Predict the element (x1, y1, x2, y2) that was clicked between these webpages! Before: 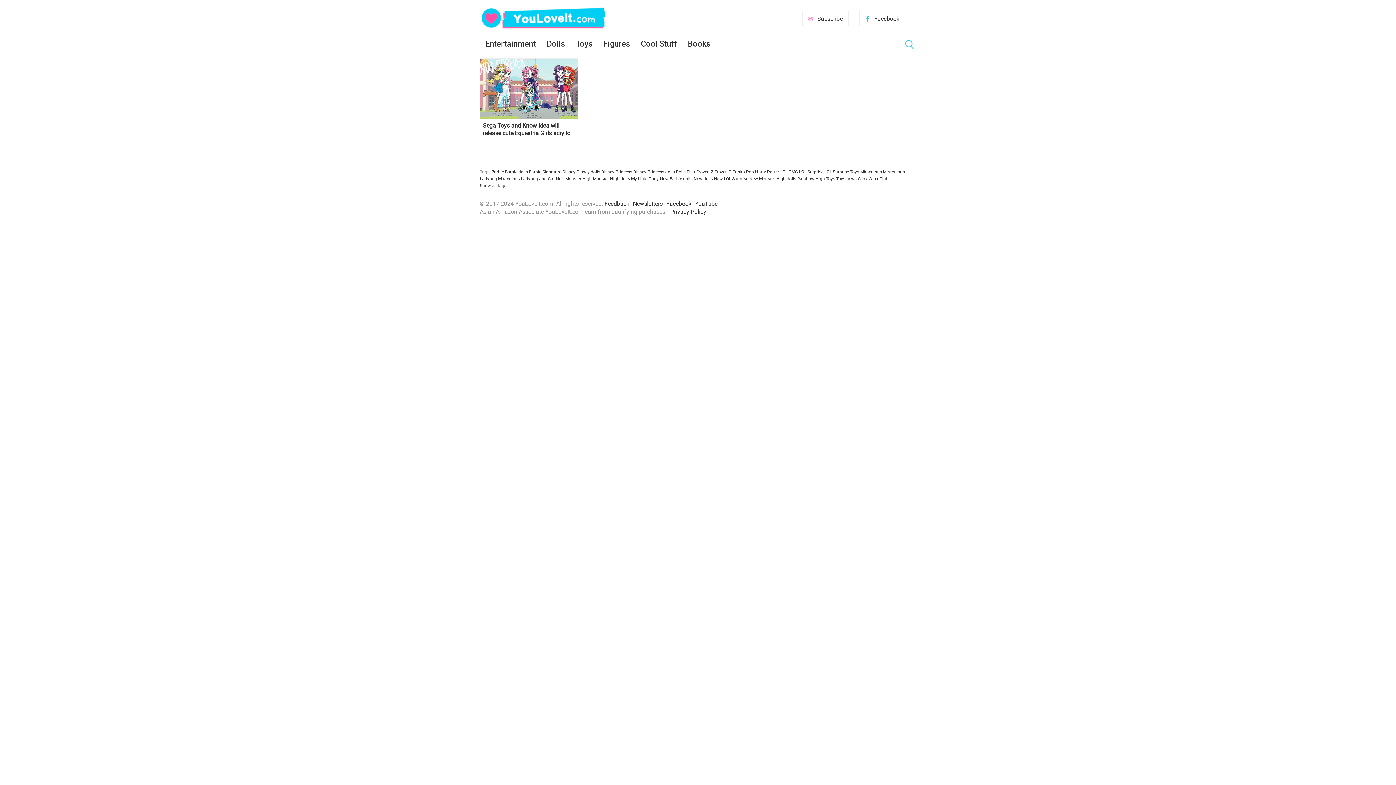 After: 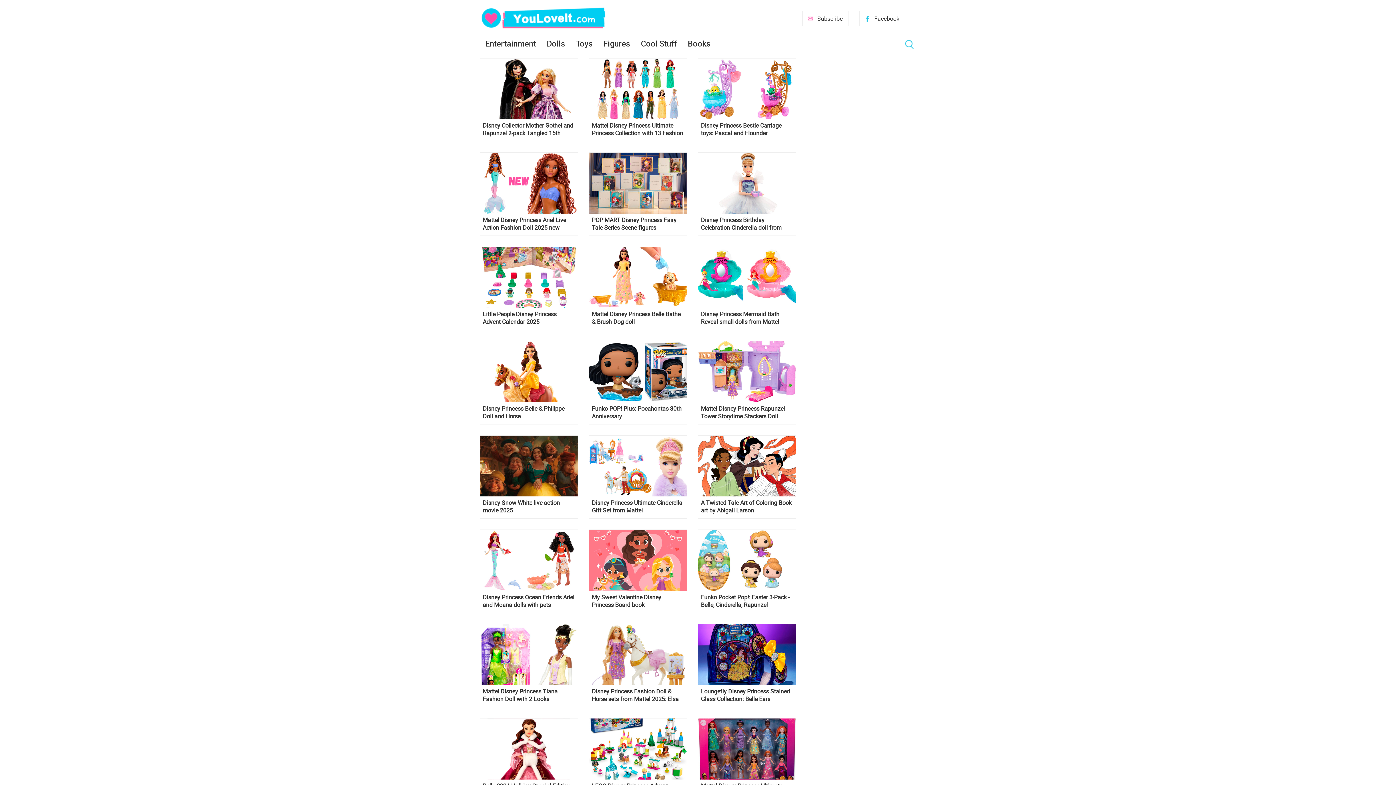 Action: bbox: (601, 168, 632, 174) label: Disney Princess